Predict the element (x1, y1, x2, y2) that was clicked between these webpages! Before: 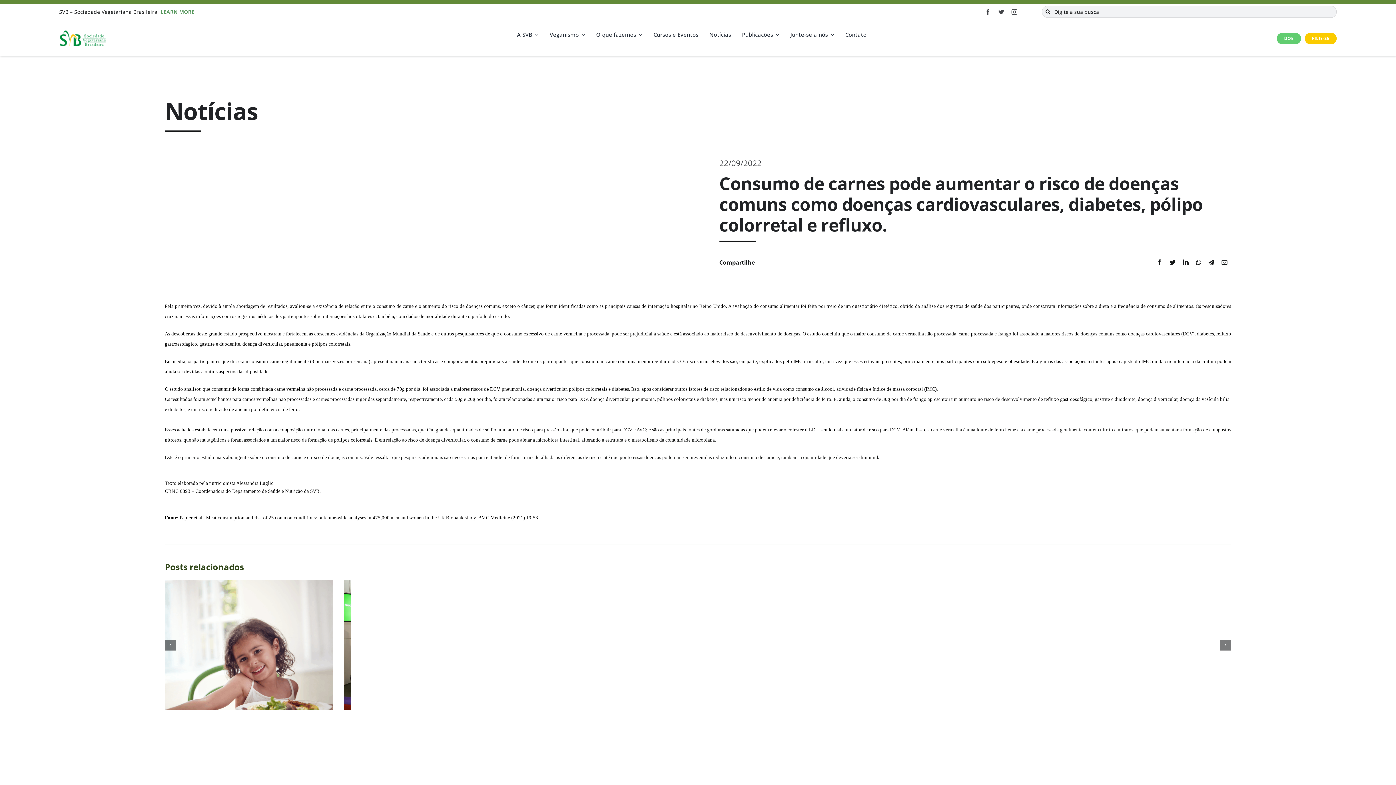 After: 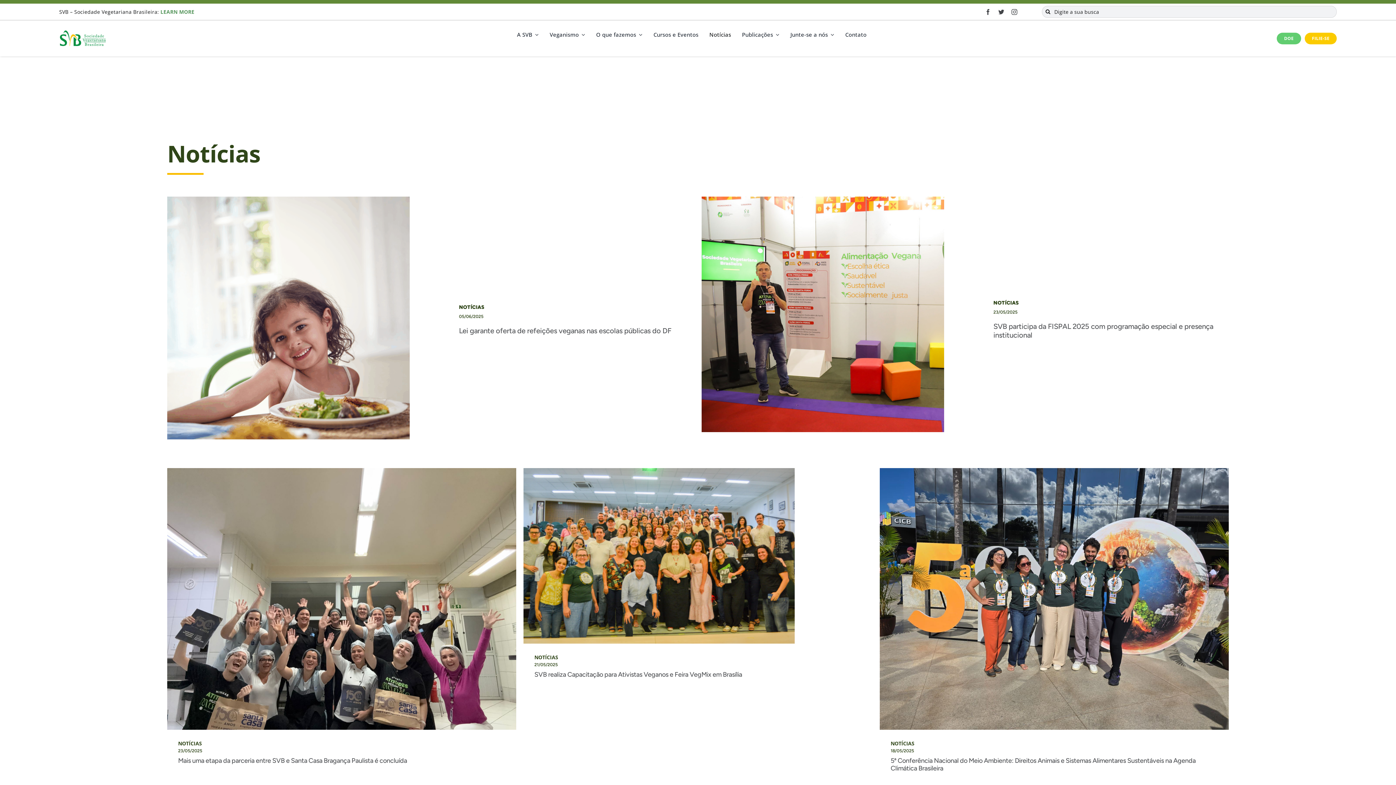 Action: bbox: (709, 27, 731, 42) label: Notícias